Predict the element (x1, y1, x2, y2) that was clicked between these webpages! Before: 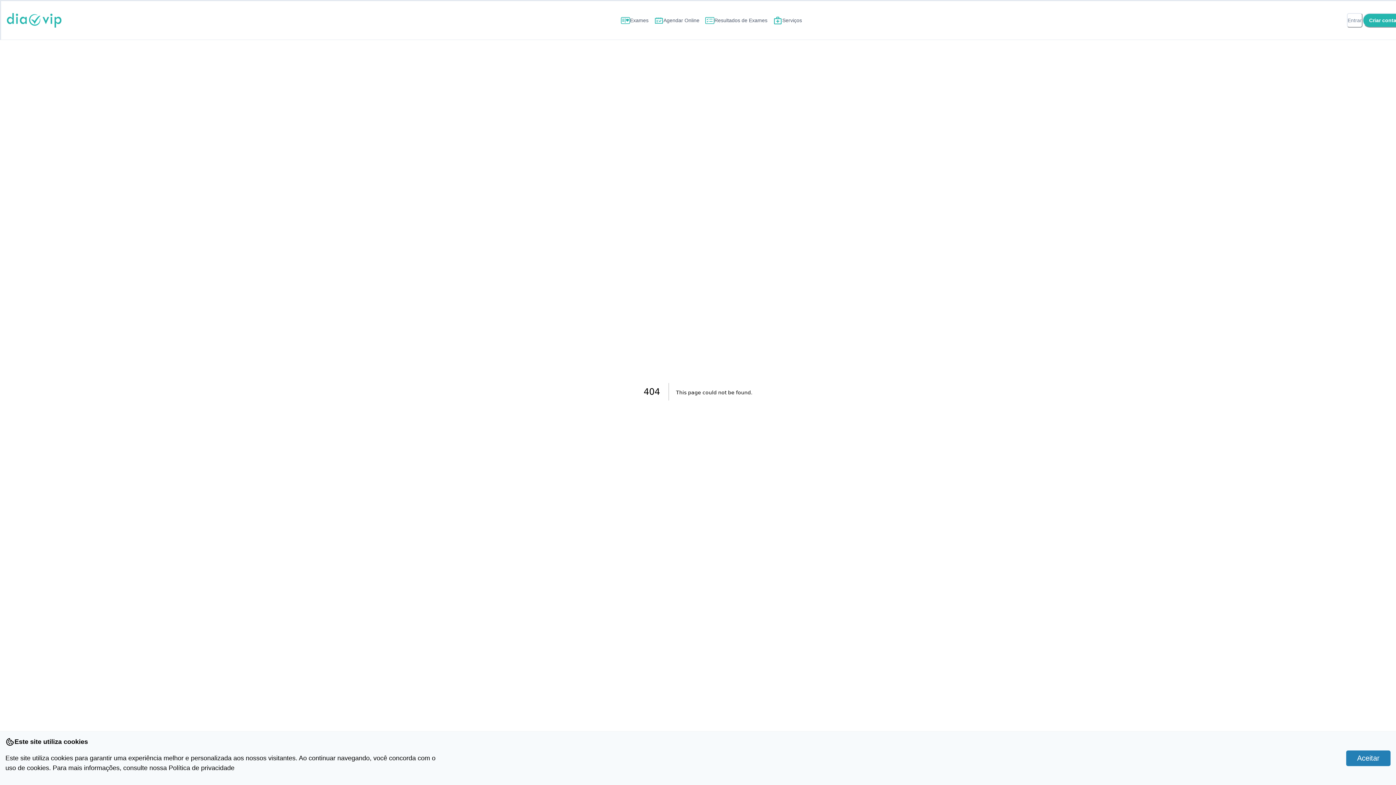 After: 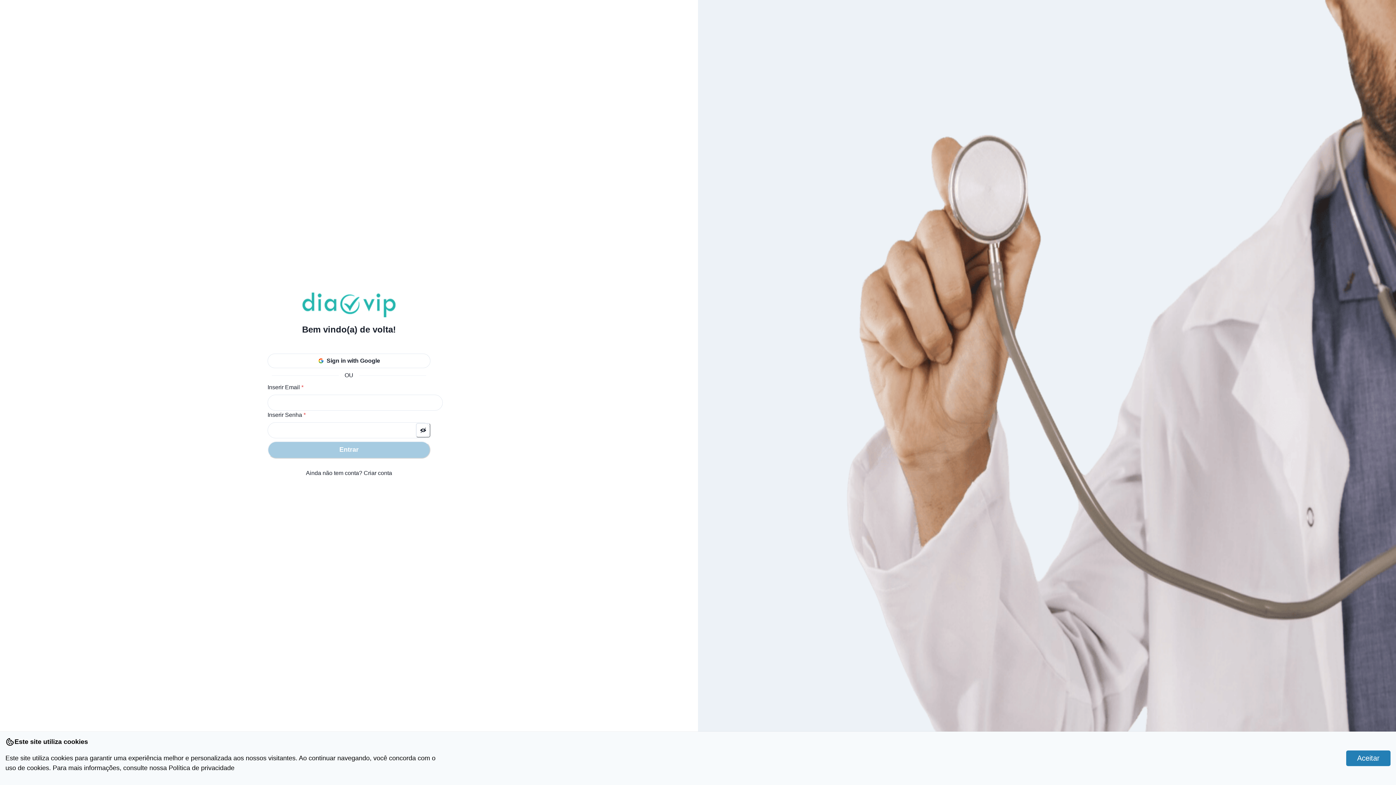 Action: label: Entrar bbox: (1347, 13, 1362, 27)